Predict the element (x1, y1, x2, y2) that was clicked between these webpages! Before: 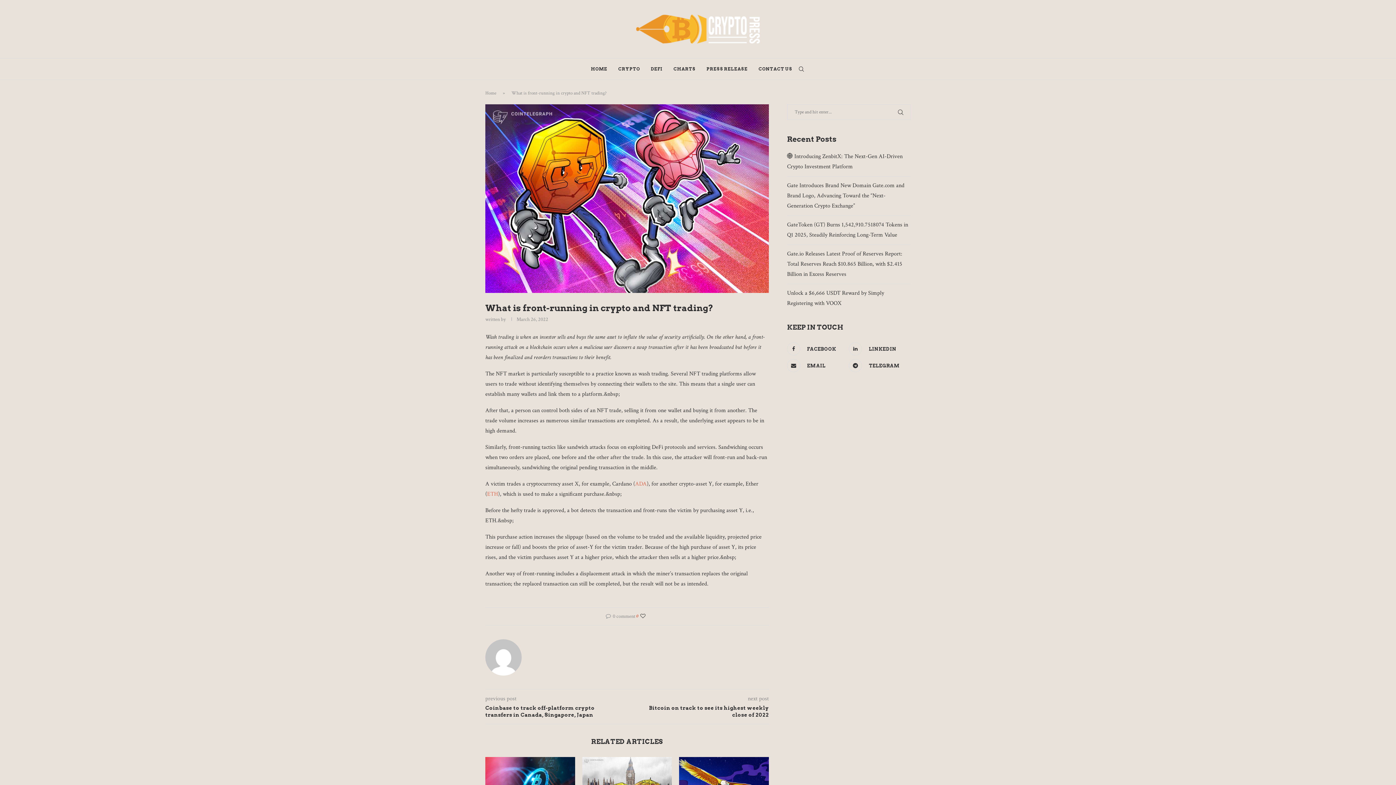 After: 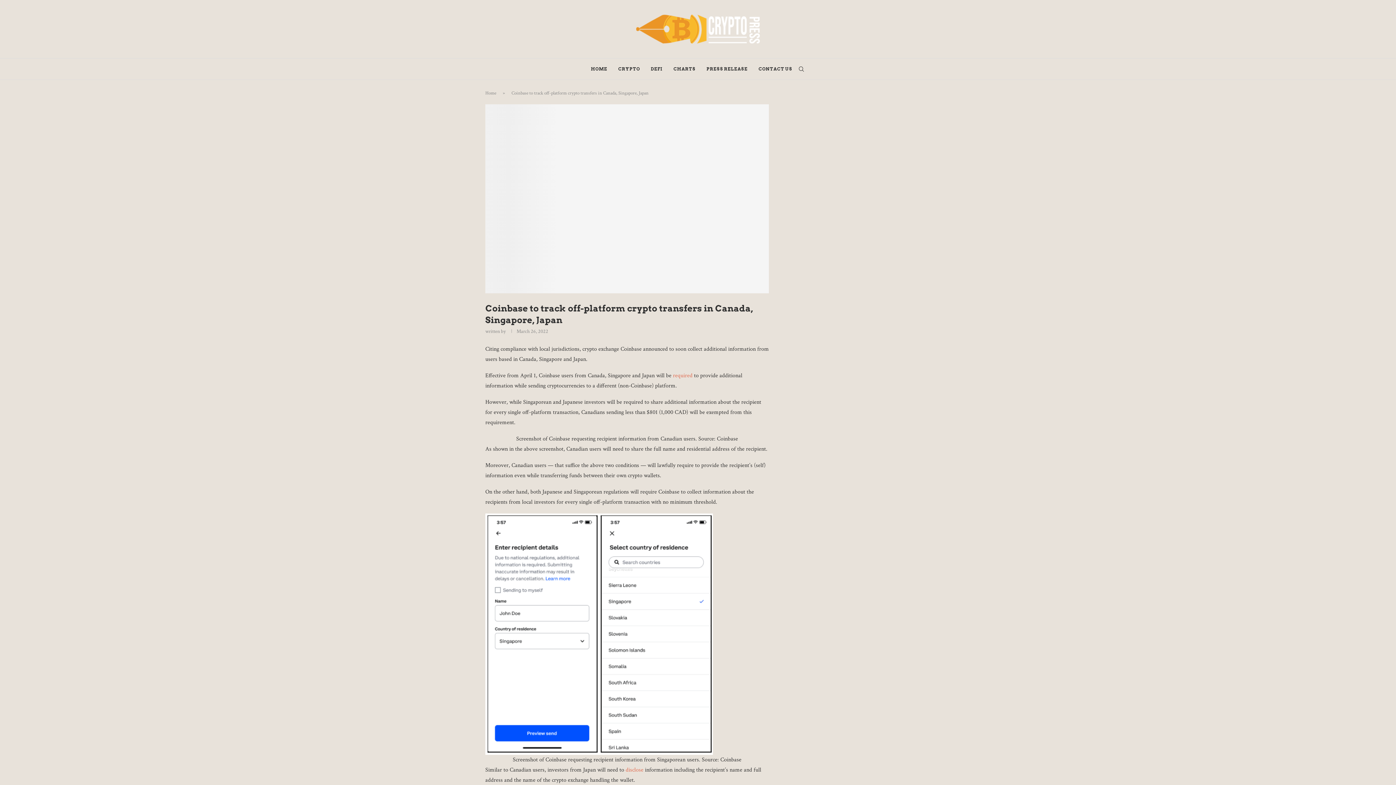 Action: label: Coinbase to track off-platform crypto transfers in Canada, Singapore, Japan bbox: (485, 705, 627, 719)